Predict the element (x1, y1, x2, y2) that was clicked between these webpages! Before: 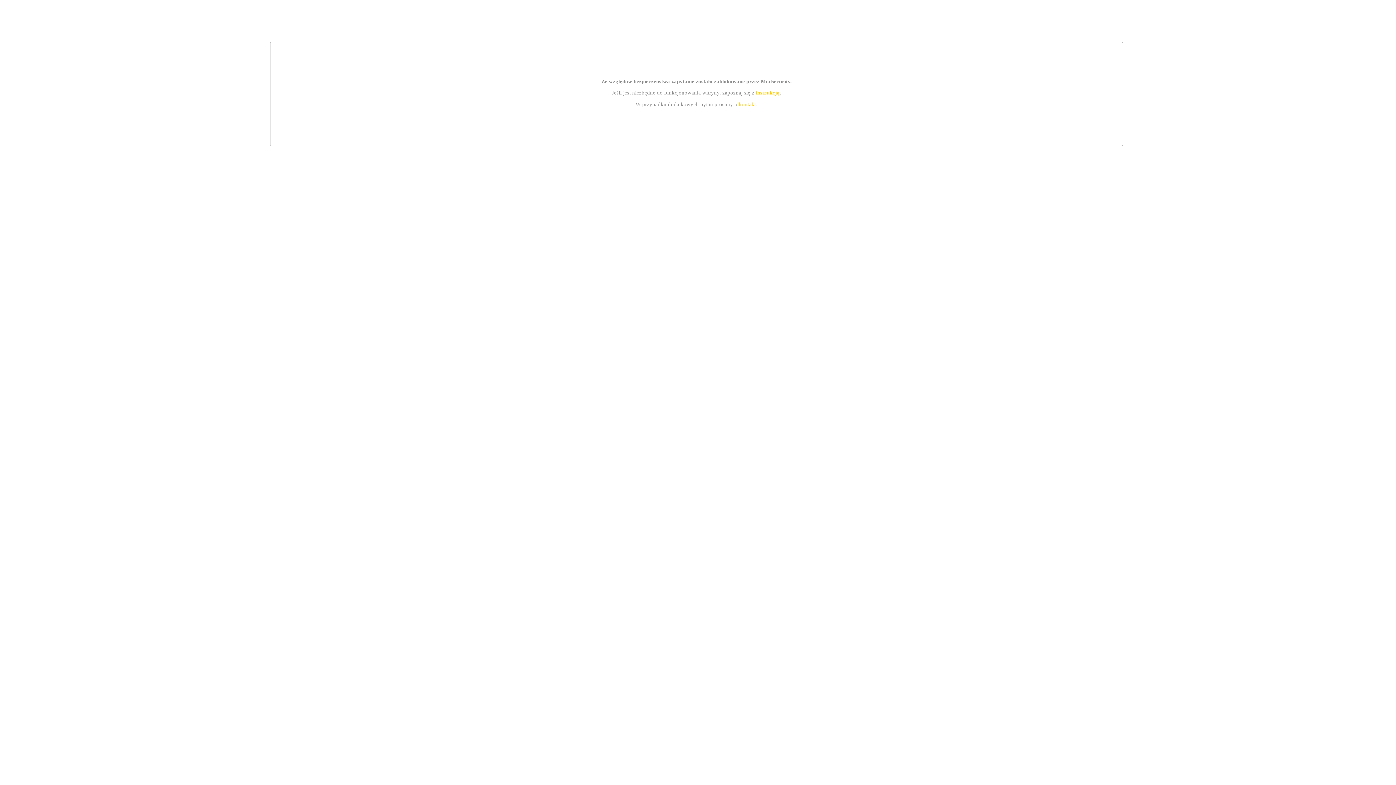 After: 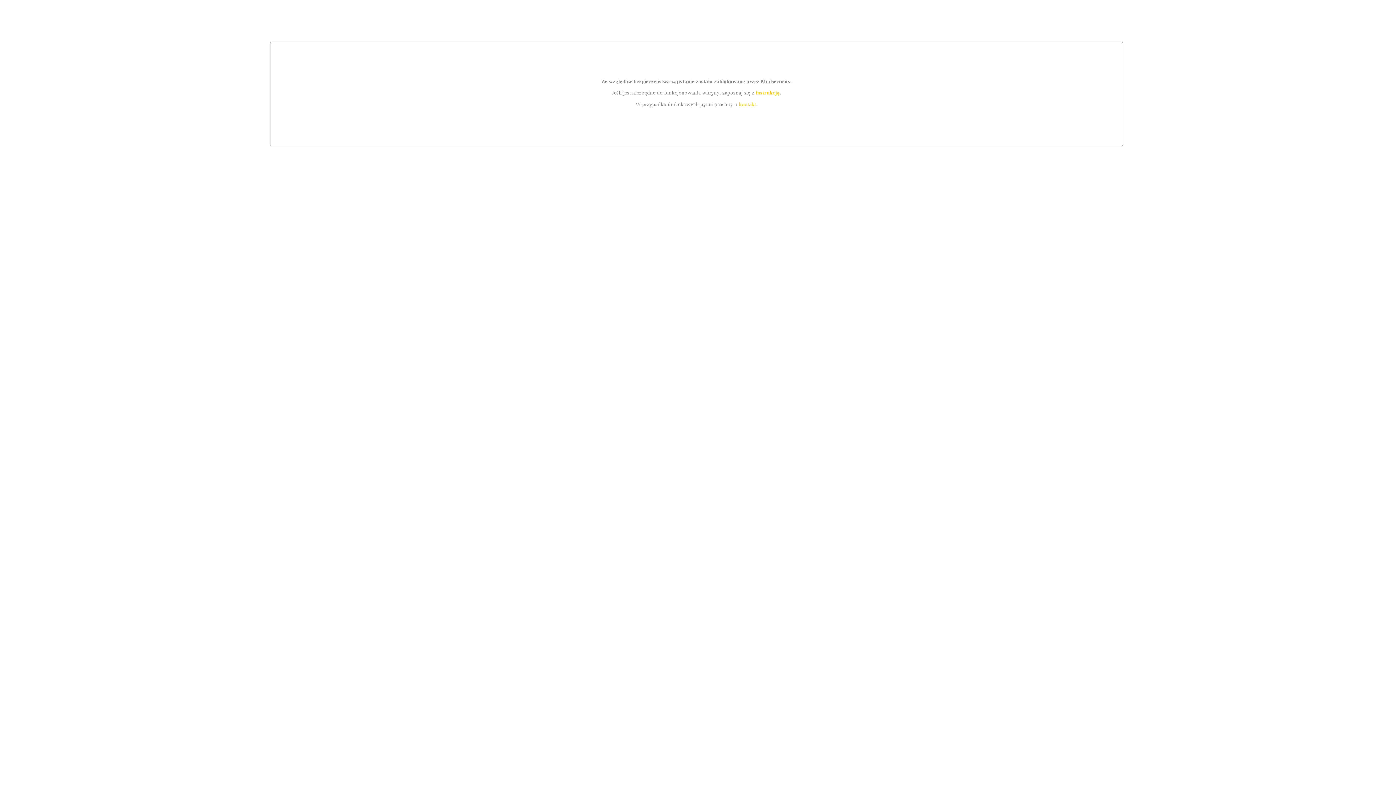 Action: label: instrukcją bbox: (755, 89, 779, 95)